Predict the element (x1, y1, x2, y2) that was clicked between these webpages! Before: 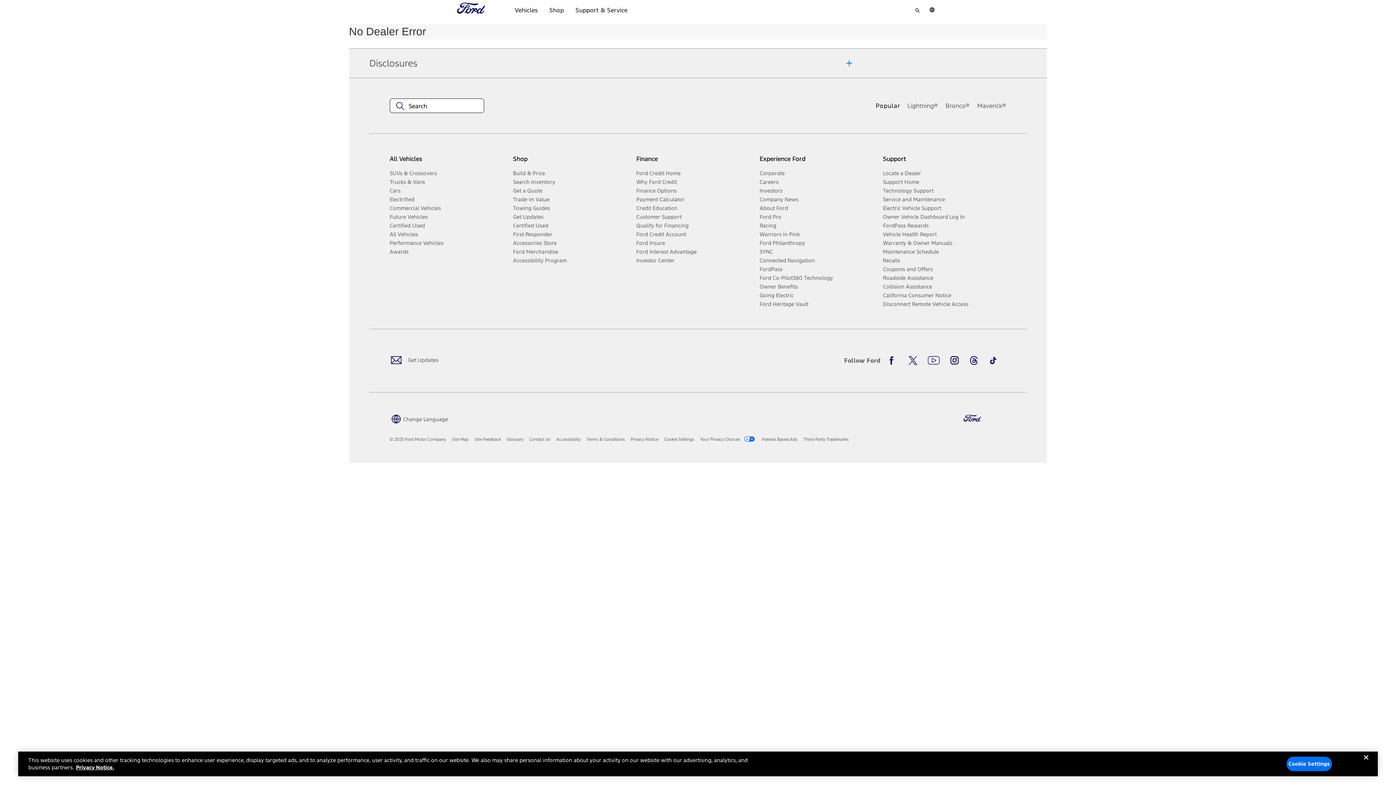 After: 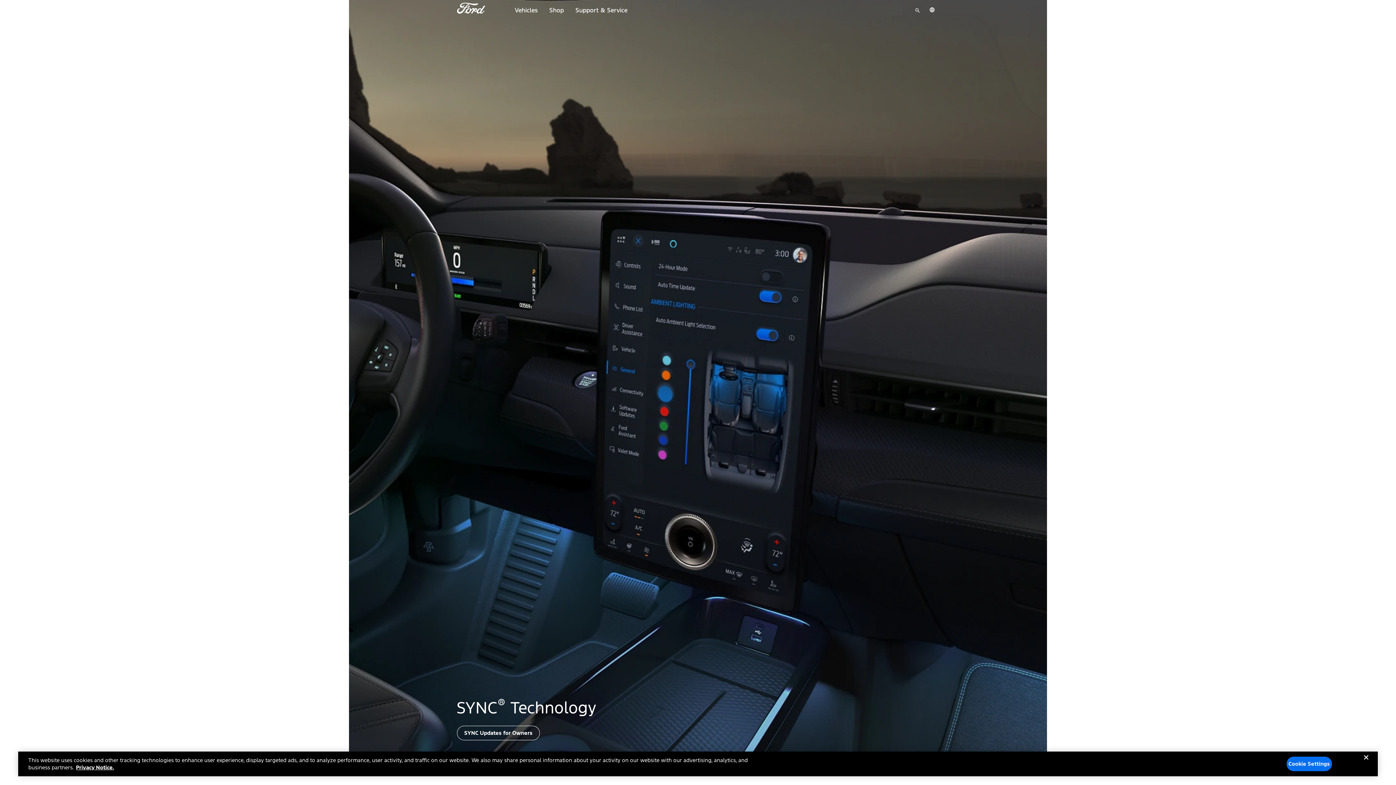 Action: label: SYNC bbox: (759, 247, 877, 256)